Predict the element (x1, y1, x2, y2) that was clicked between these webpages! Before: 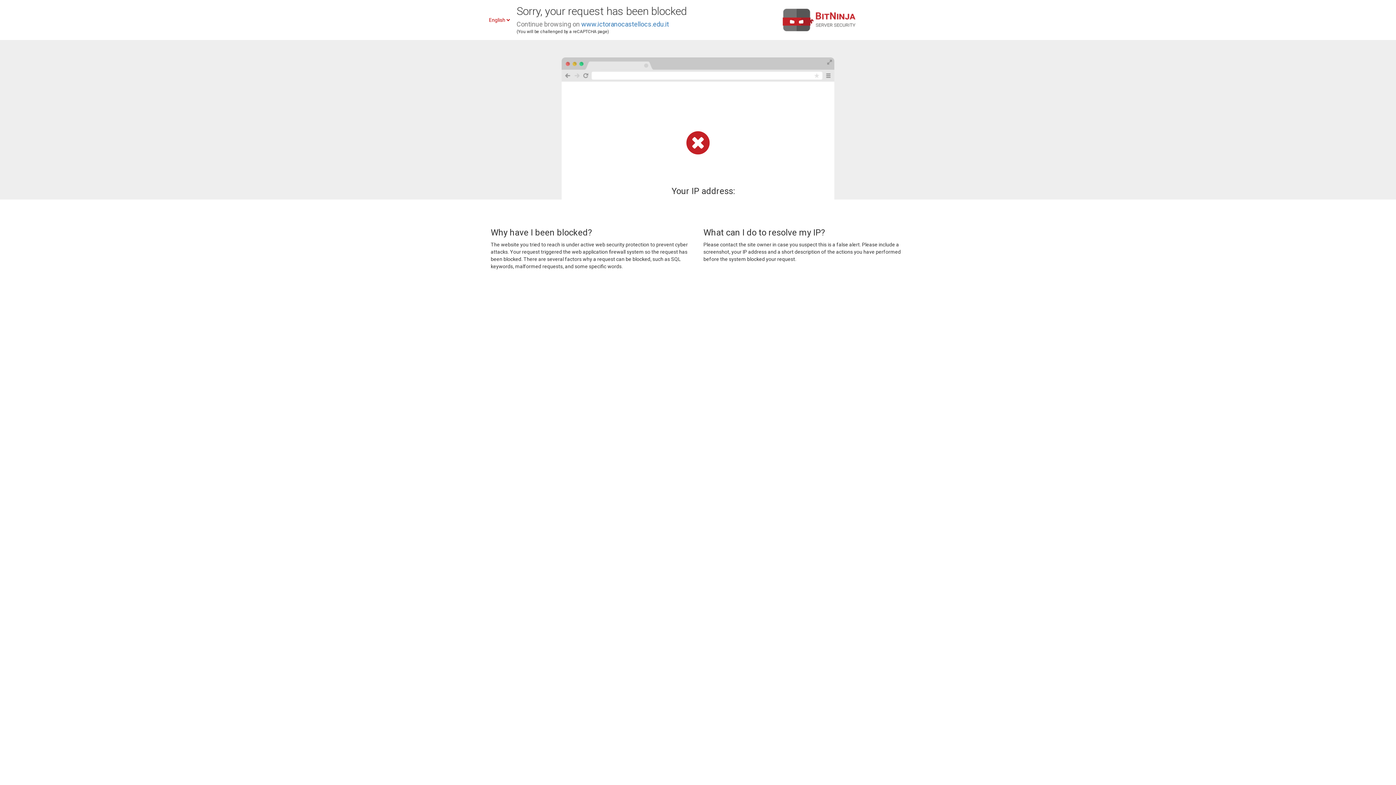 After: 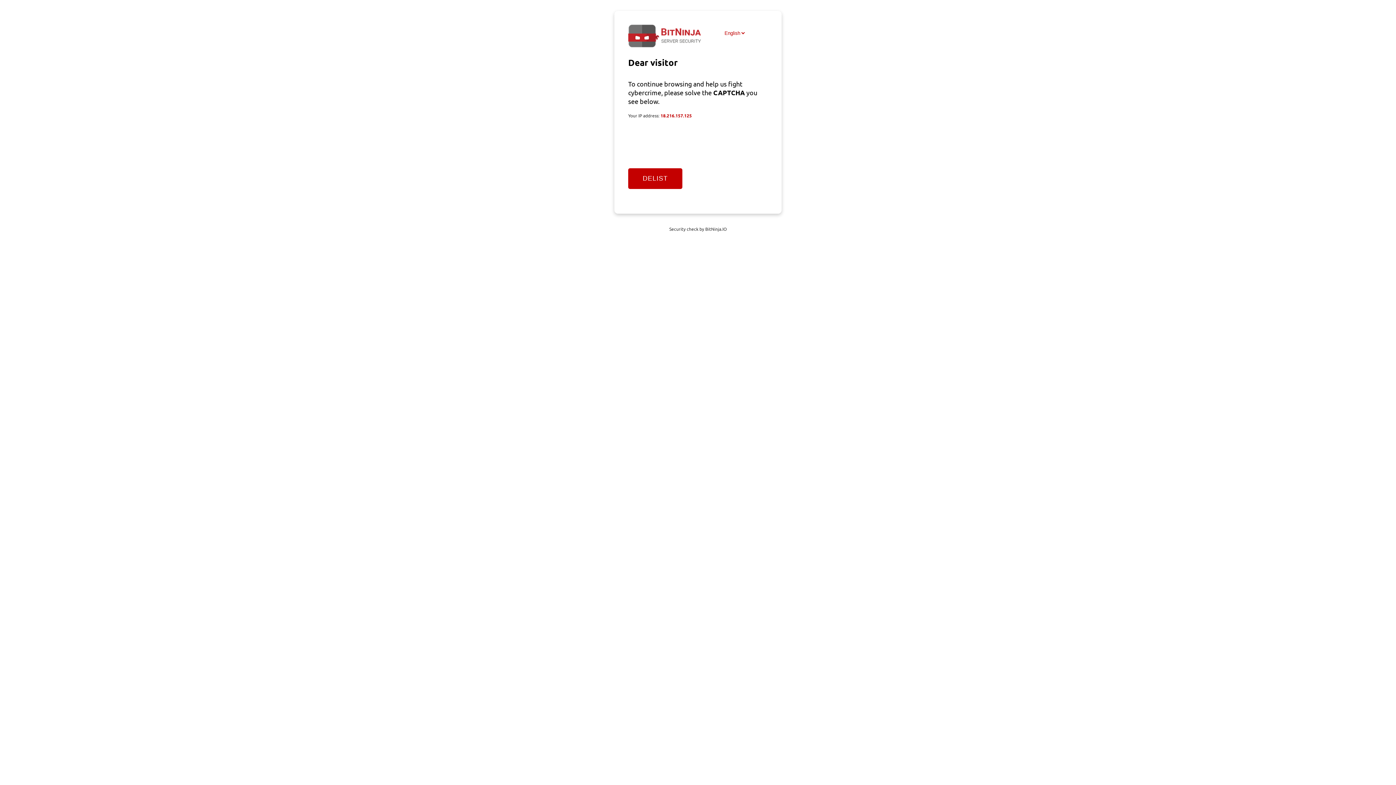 Action: bbox: (581, 20, 669, 28) label: www.ictoranocastellocs.edu.it